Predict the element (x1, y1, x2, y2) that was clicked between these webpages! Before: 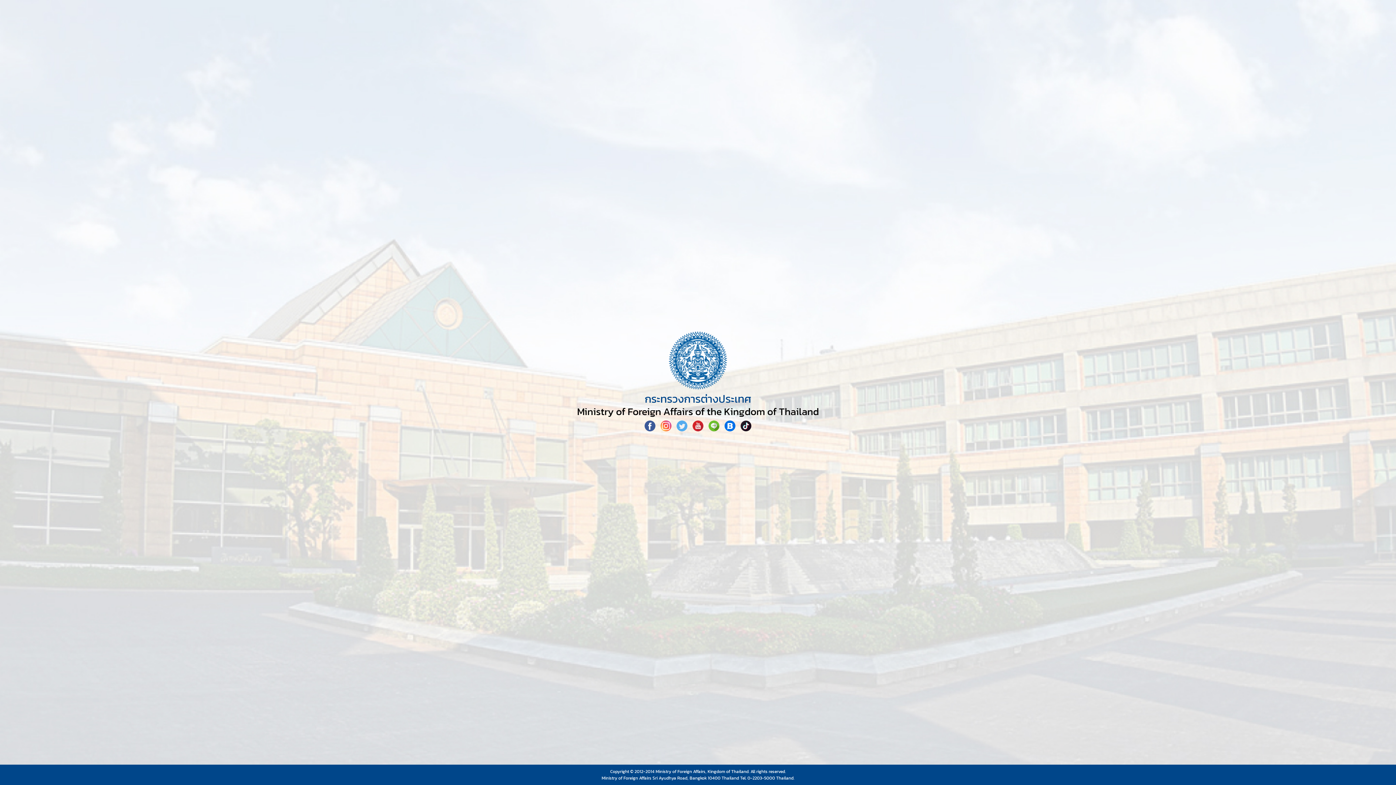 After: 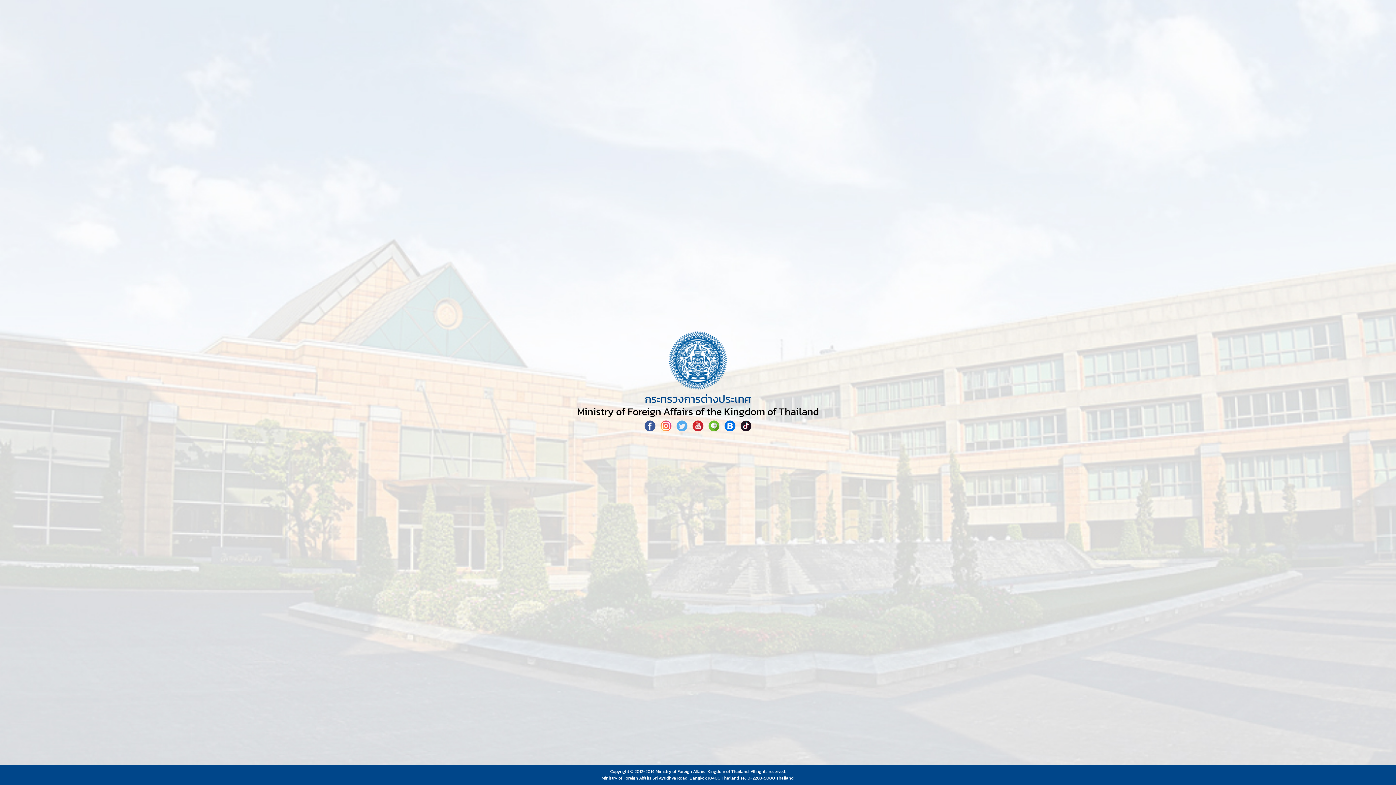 Action: bbox: (722, 424, 738, 433) label:  